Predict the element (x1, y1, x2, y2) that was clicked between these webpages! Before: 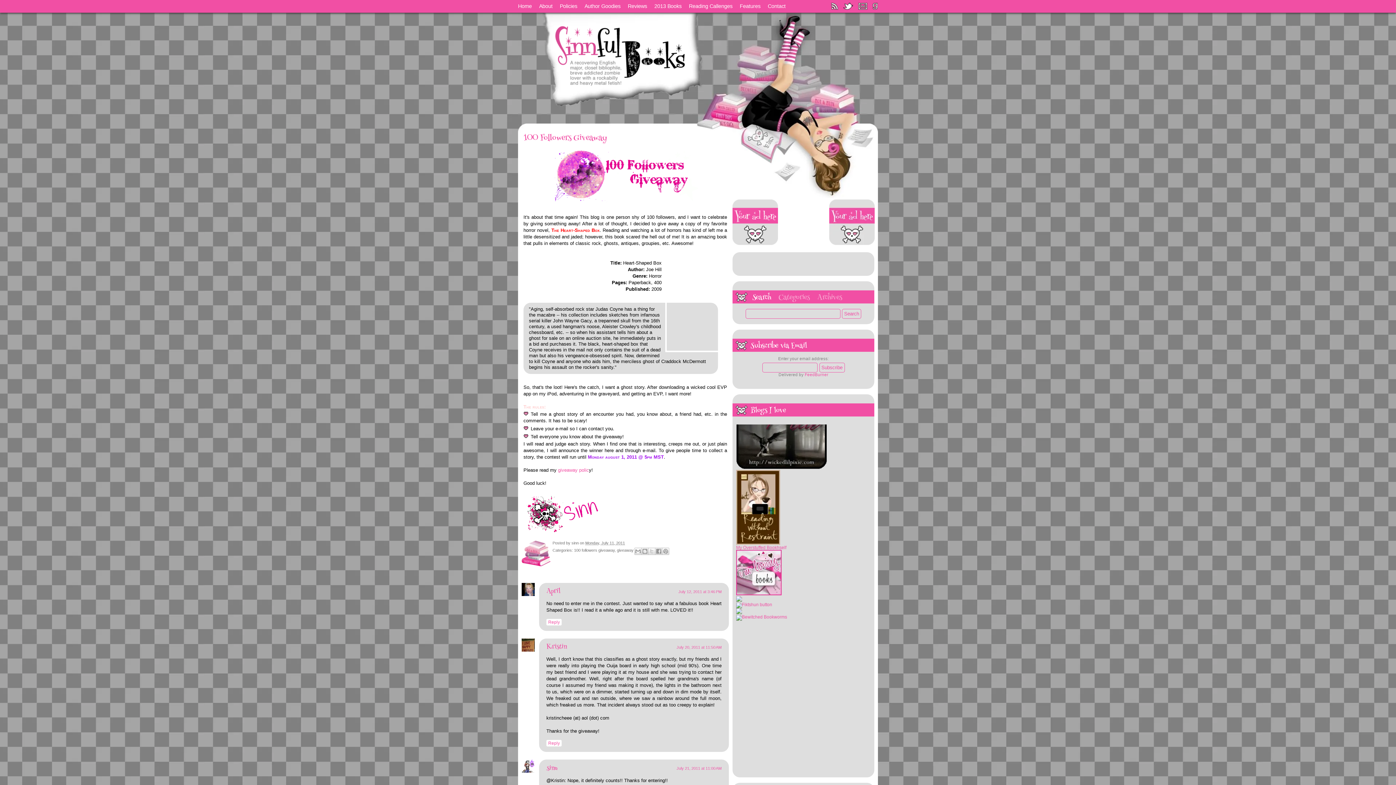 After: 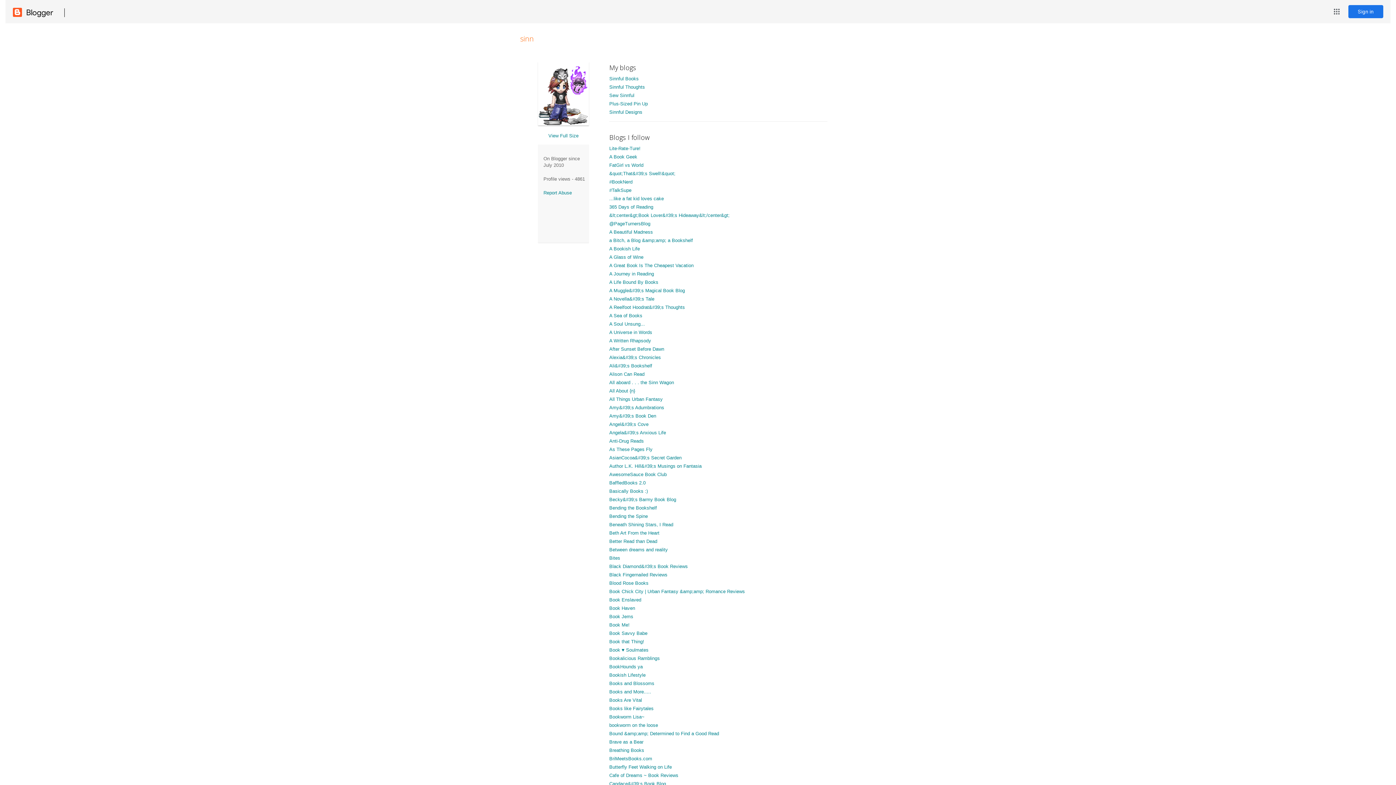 Action: label: sinn  bbox: (571, 541, 580, 545)